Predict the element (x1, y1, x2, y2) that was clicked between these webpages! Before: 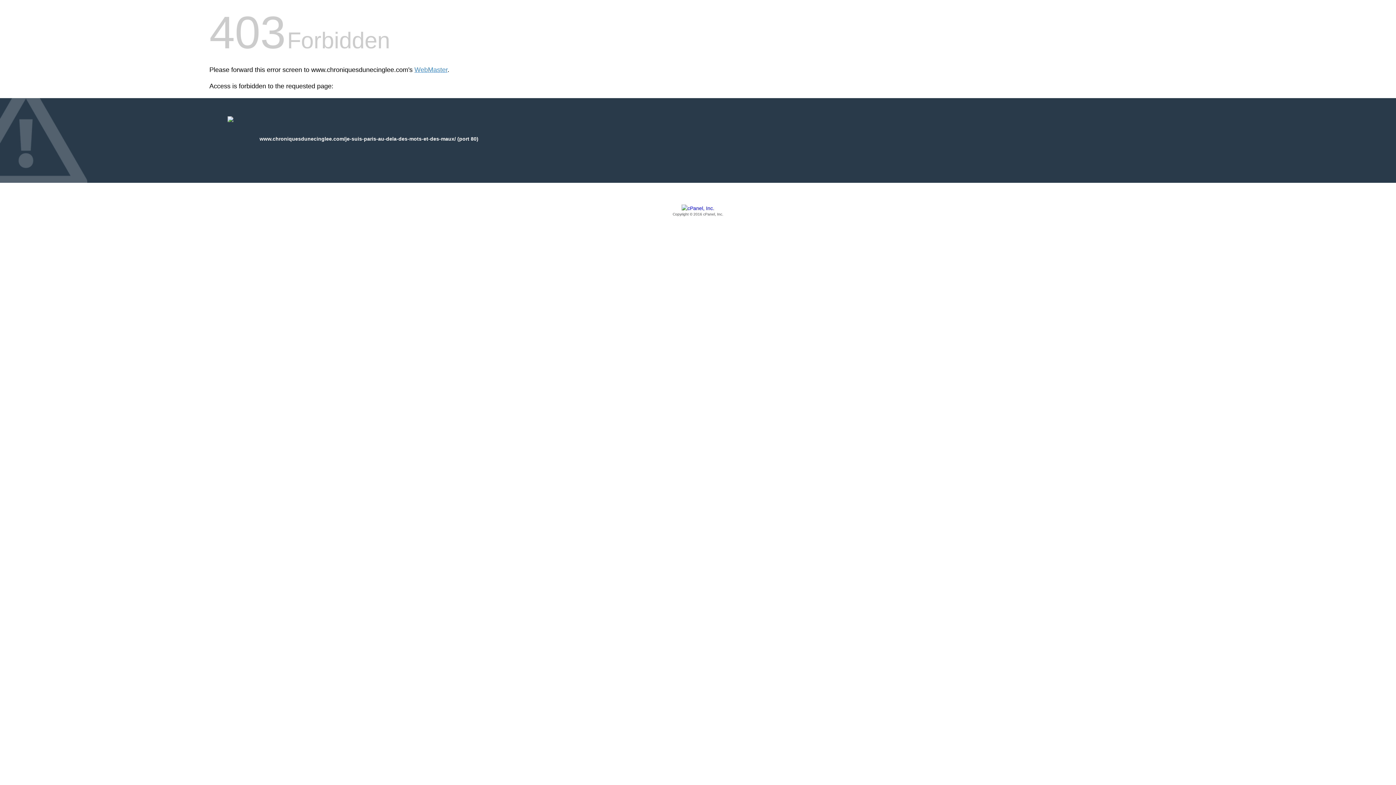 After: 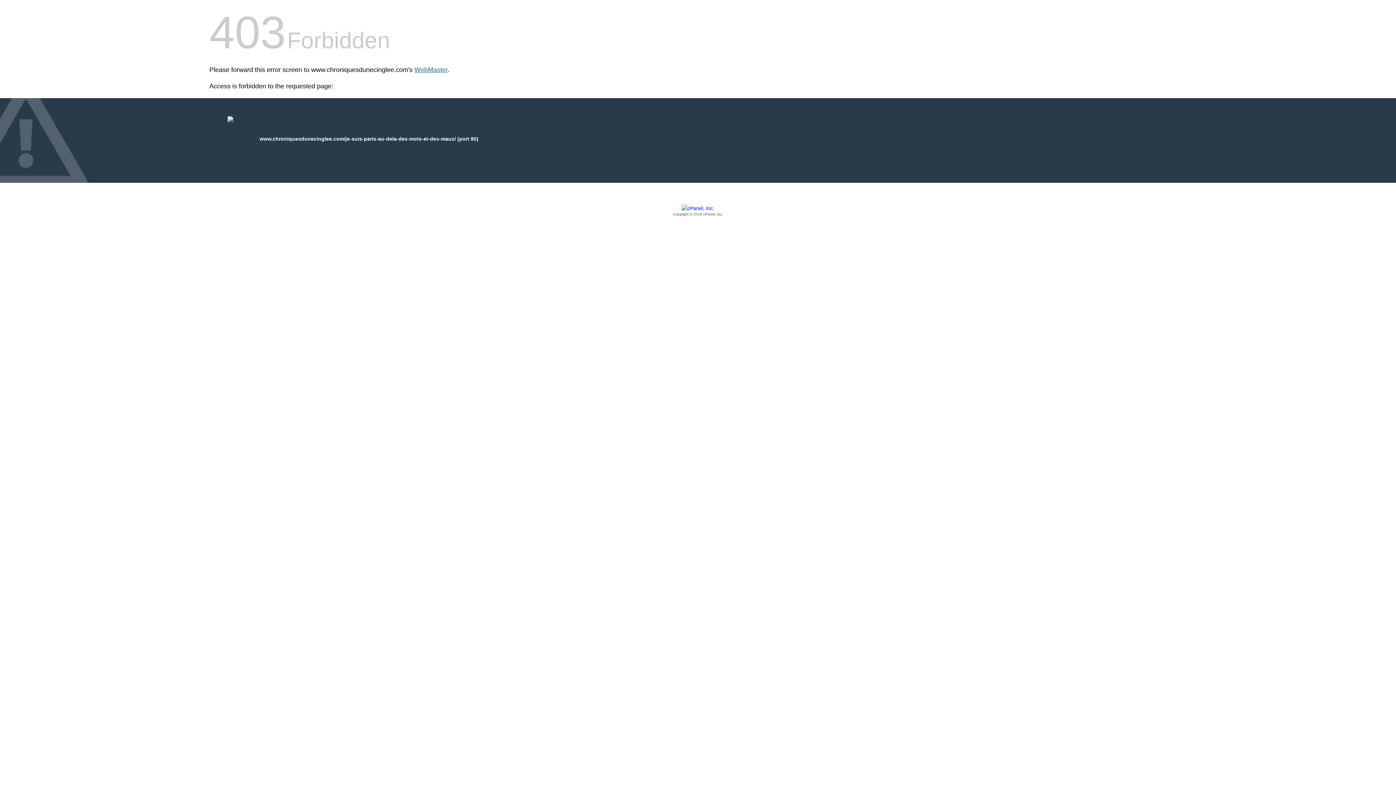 Action: bbox: (414, 66, 447, 73) label: WebMaster